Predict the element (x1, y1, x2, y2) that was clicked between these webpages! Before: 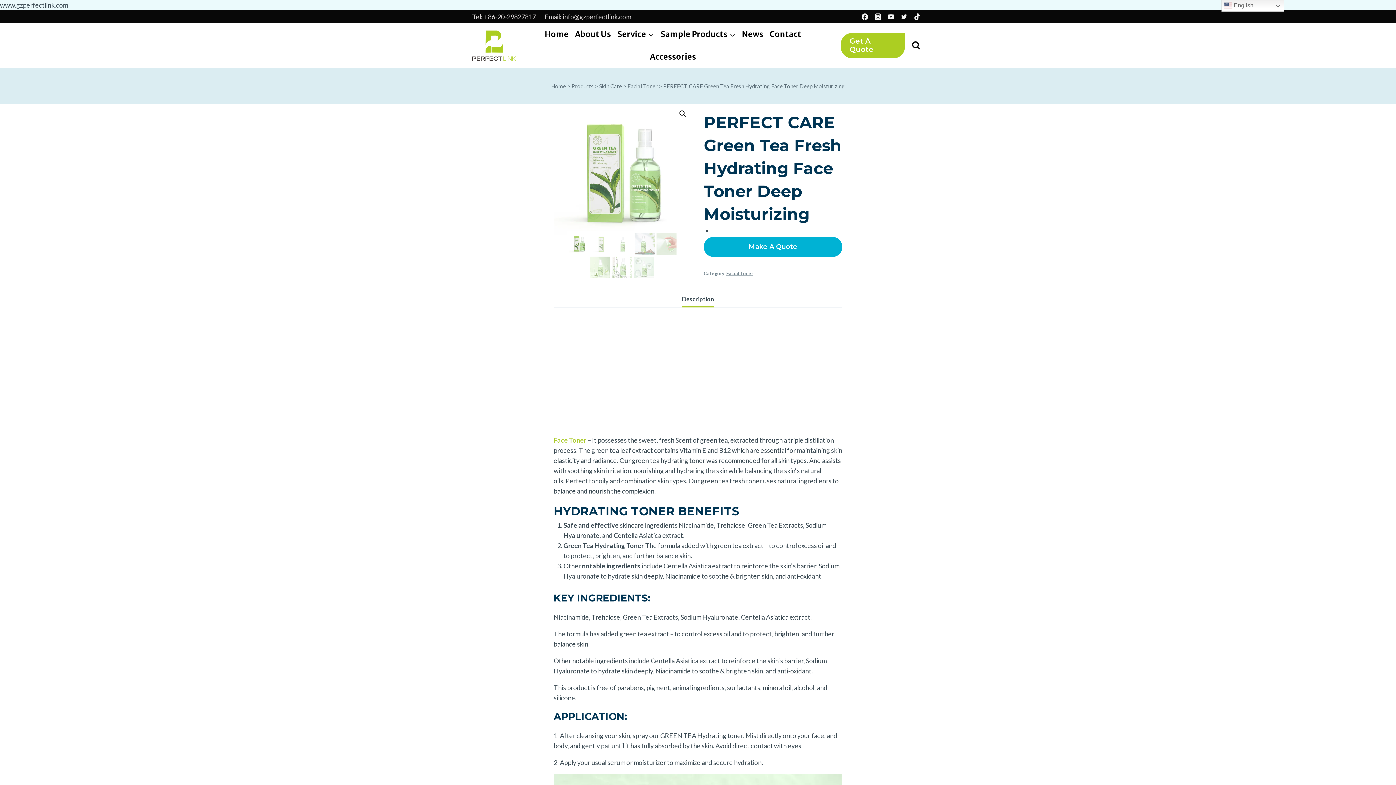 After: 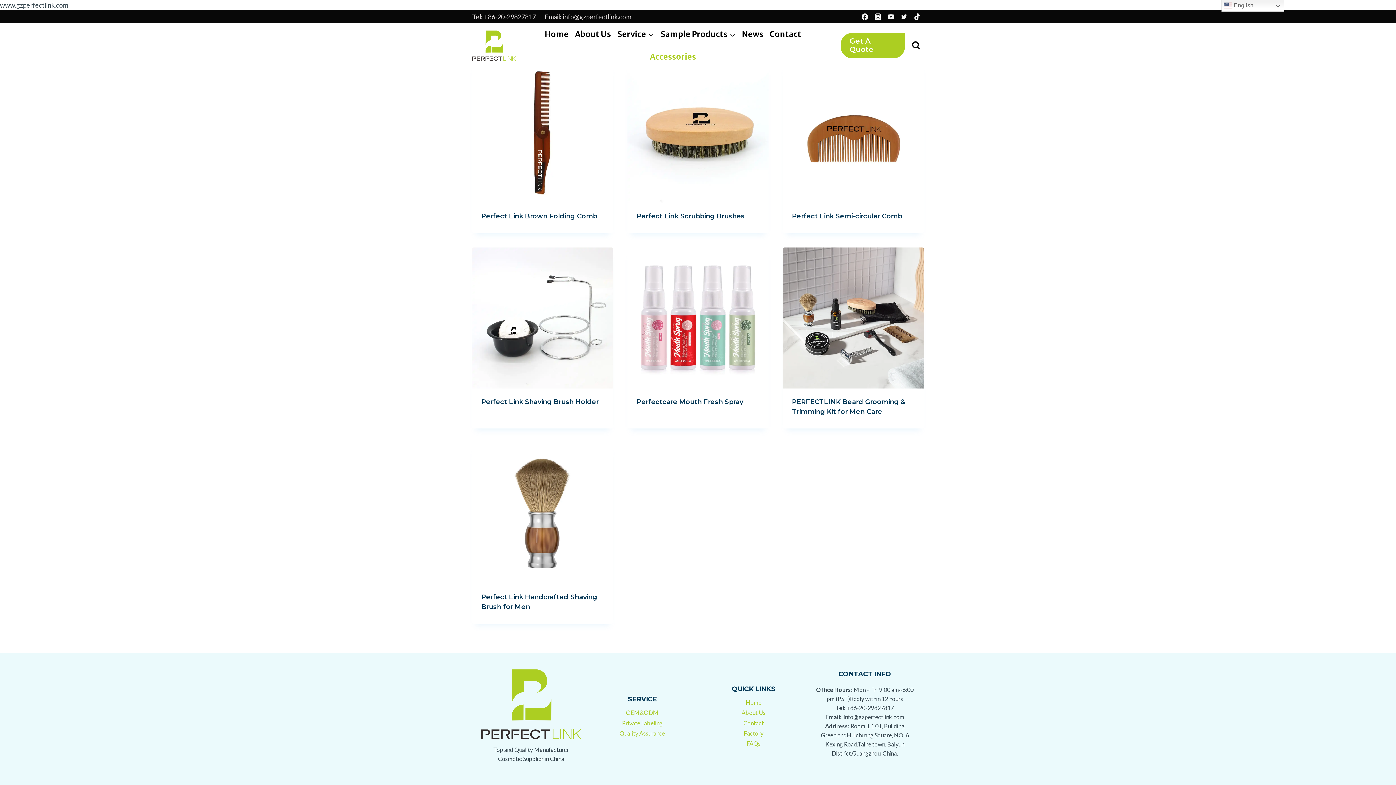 Action: bbox: (646, 45, 699, 67) label: Accessories